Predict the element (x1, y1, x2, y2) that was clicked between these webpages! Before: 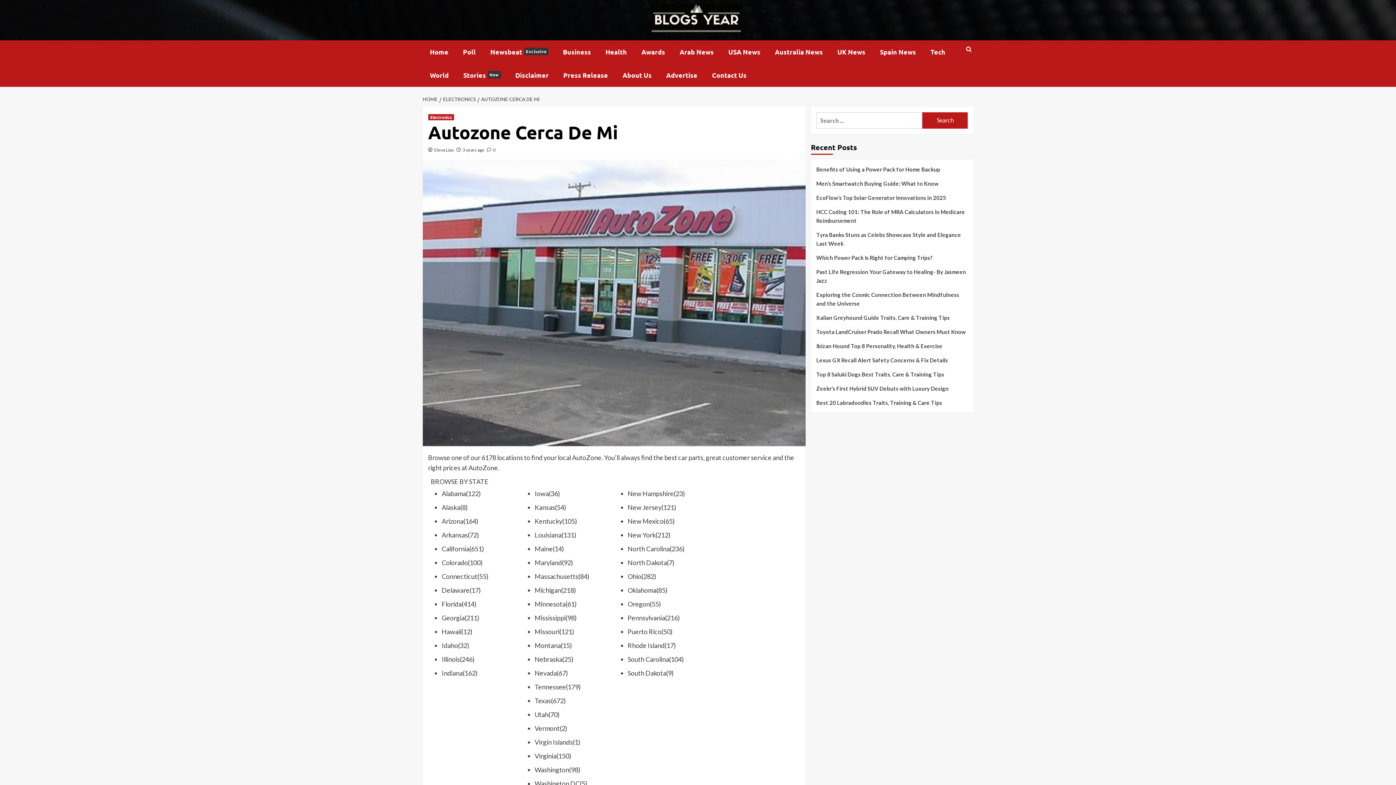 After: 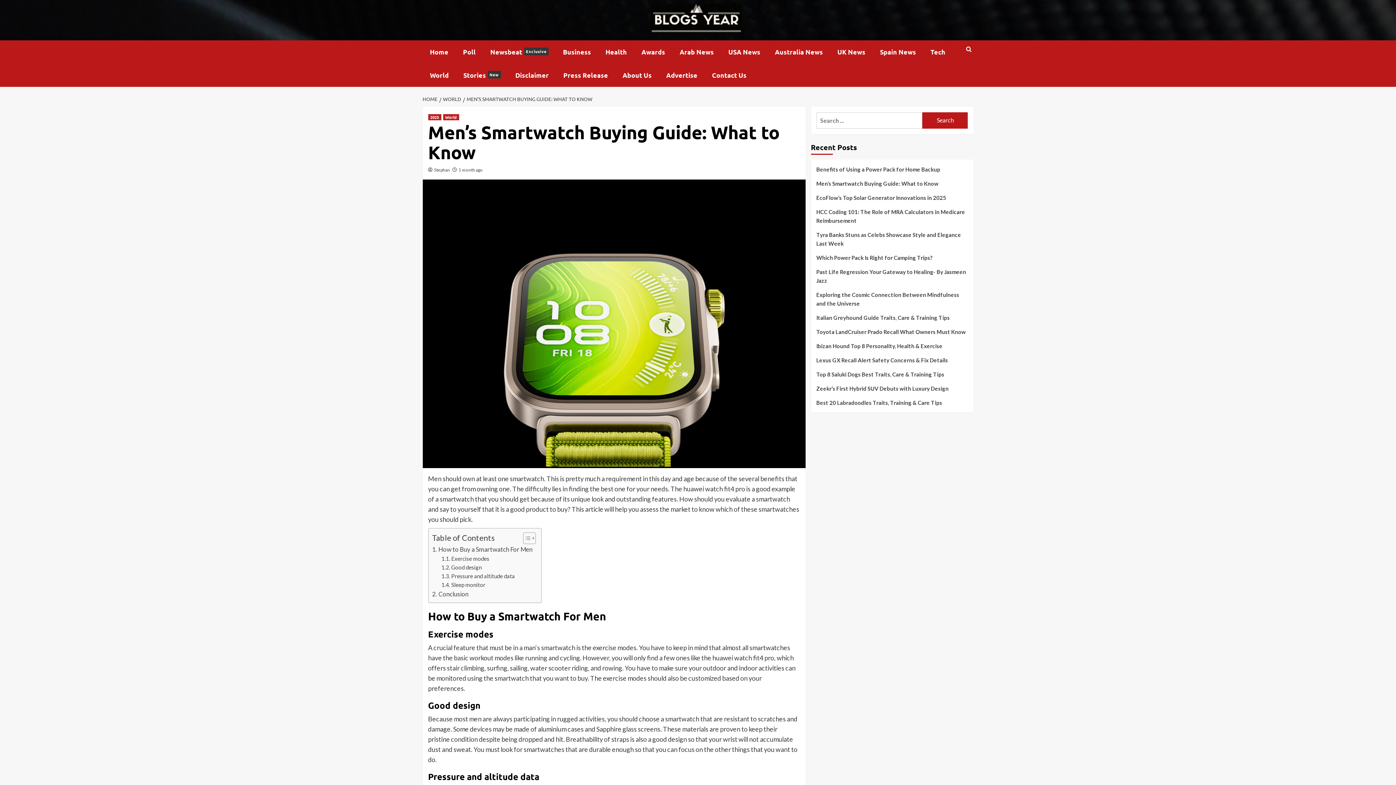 Action: bbox: (816, 179, 968, 193) label: Men’s Smartwatch Buying Guide: What to Know